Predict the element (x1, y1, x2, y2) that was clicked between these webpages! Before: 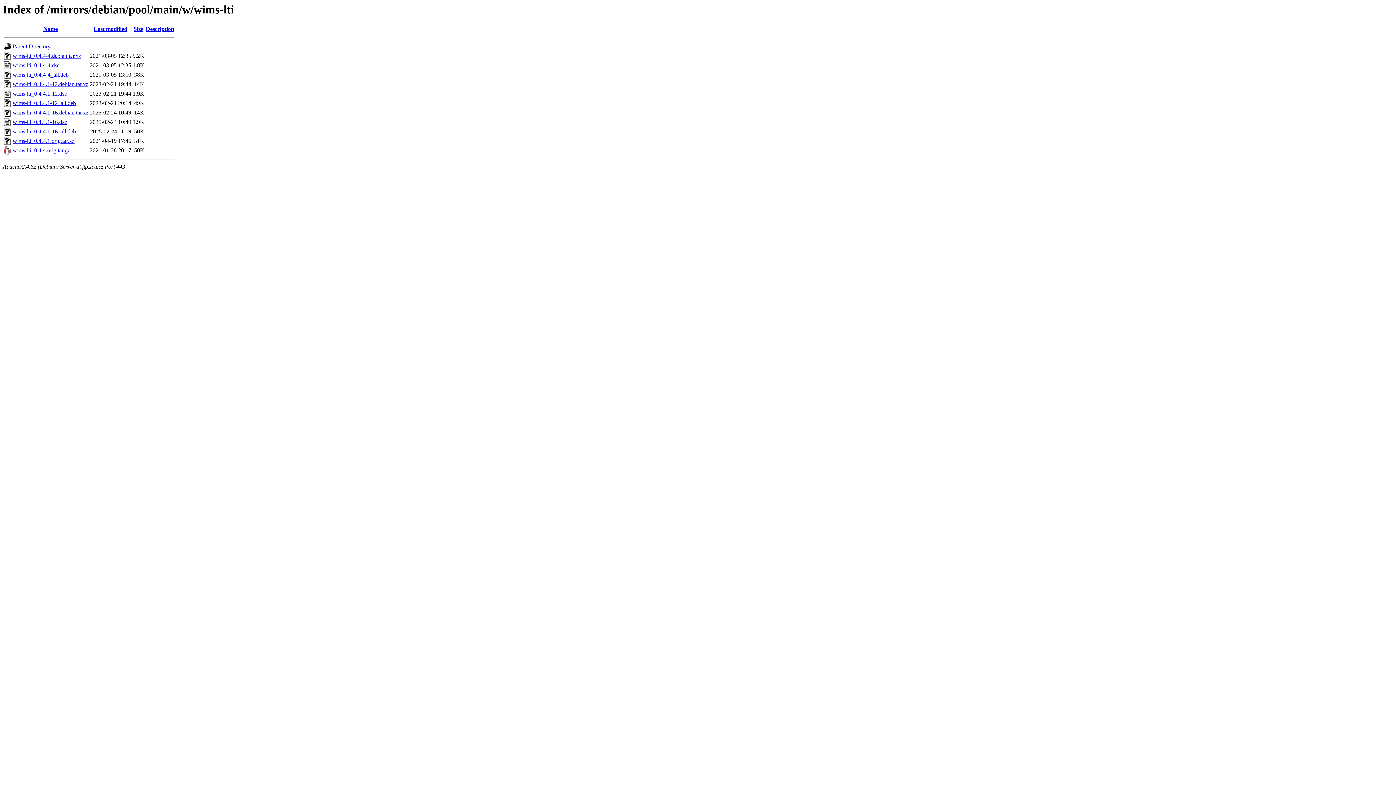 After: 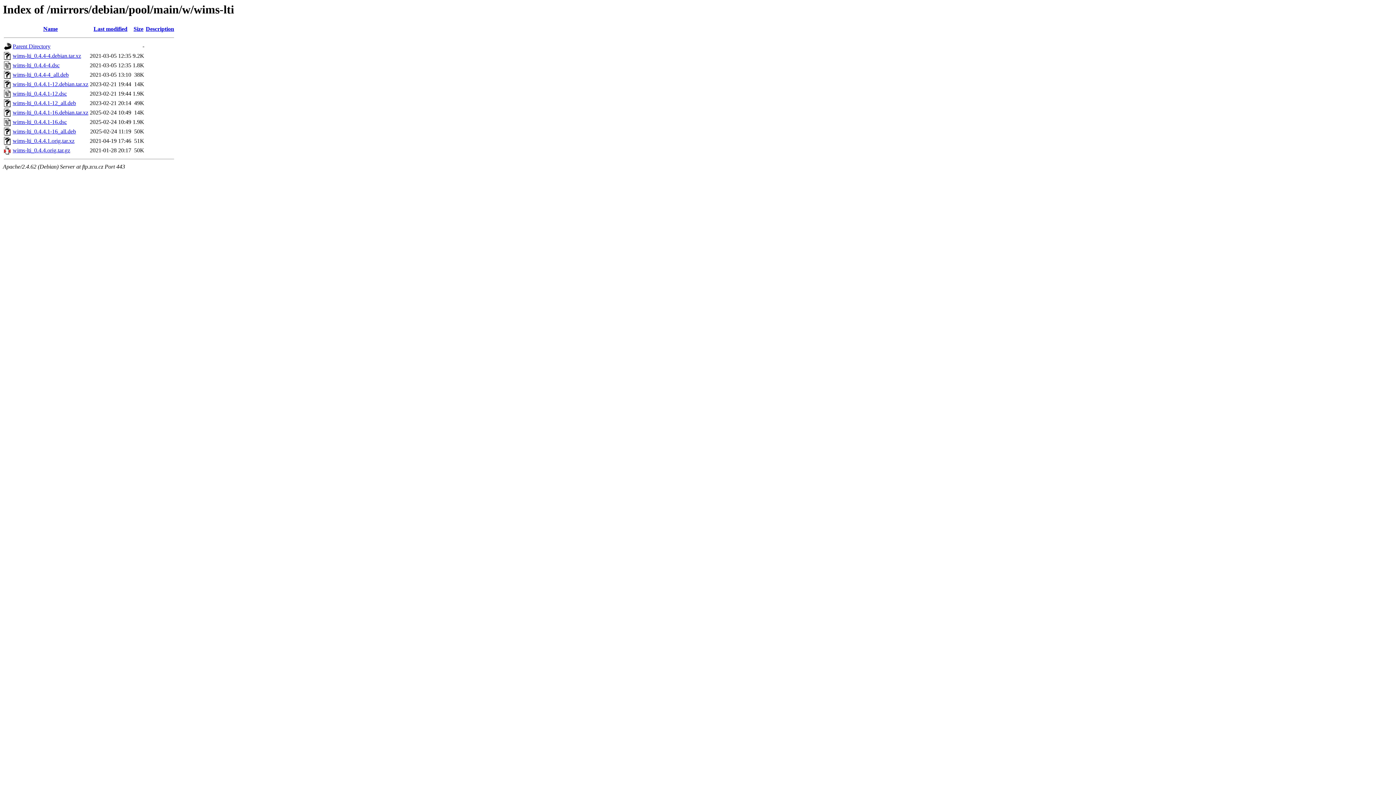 Action: bbox: (12, 128, 76, 134) label: wims-lti_0.4.4.1-16_all.deb